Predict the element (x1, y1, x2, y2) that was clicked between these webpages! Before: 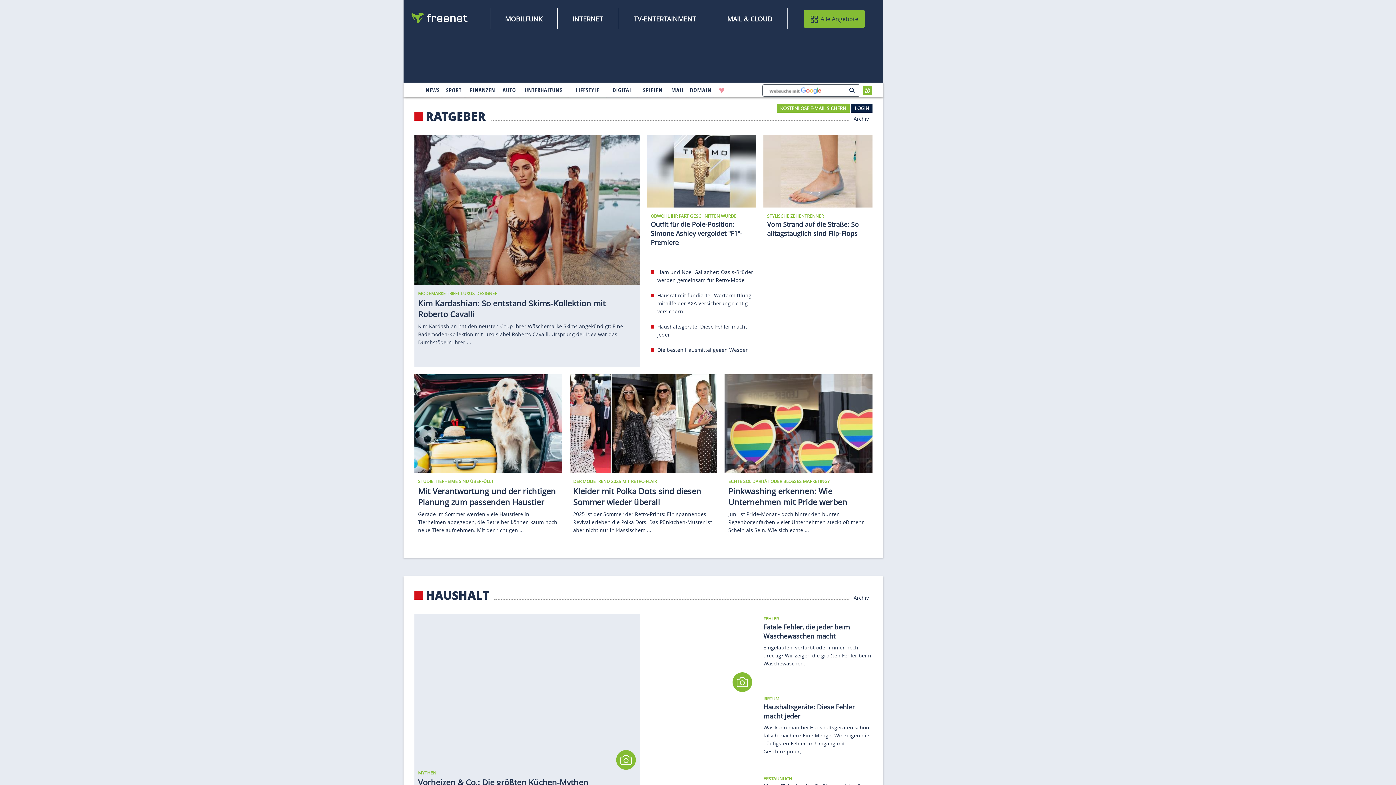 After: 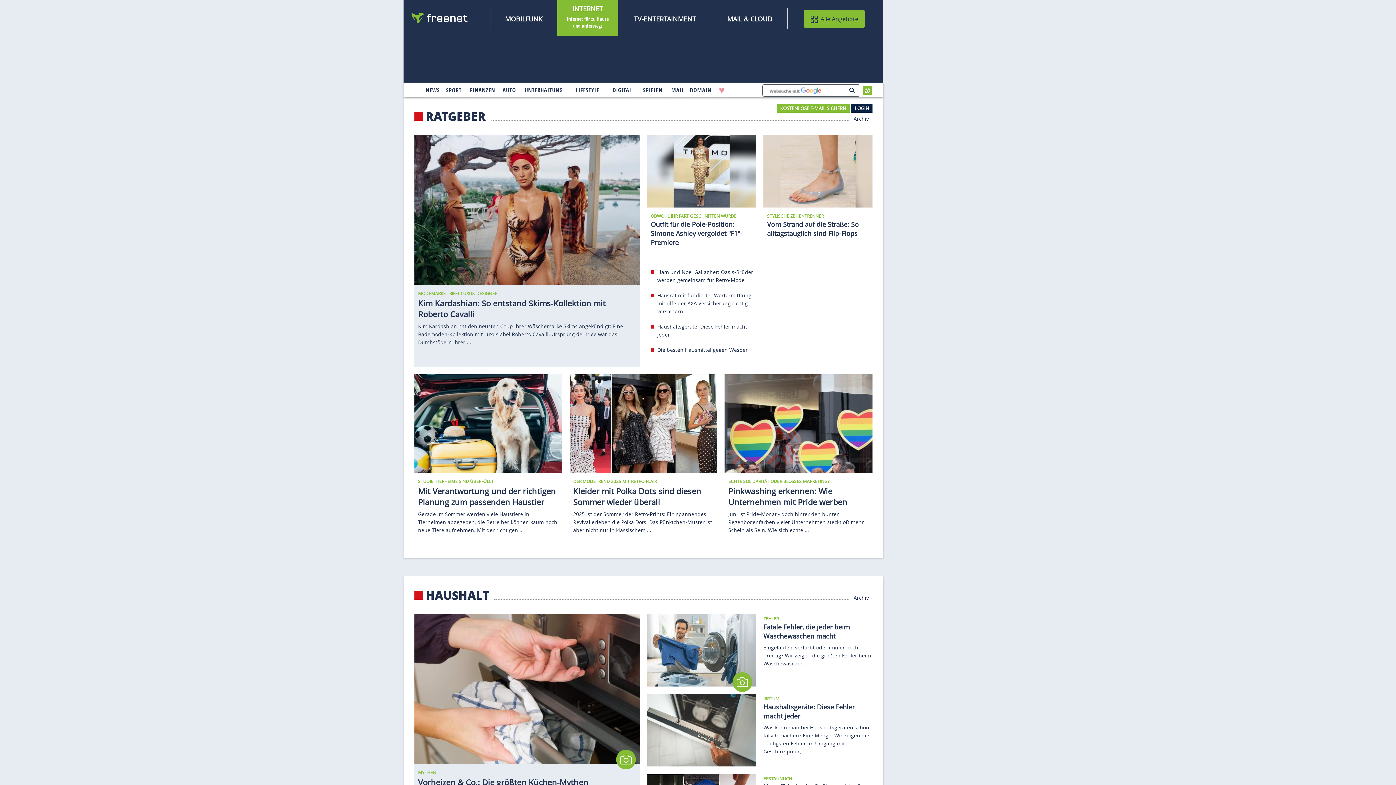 Action: label: INTERNET bbox: (571, 13, 604, 24)